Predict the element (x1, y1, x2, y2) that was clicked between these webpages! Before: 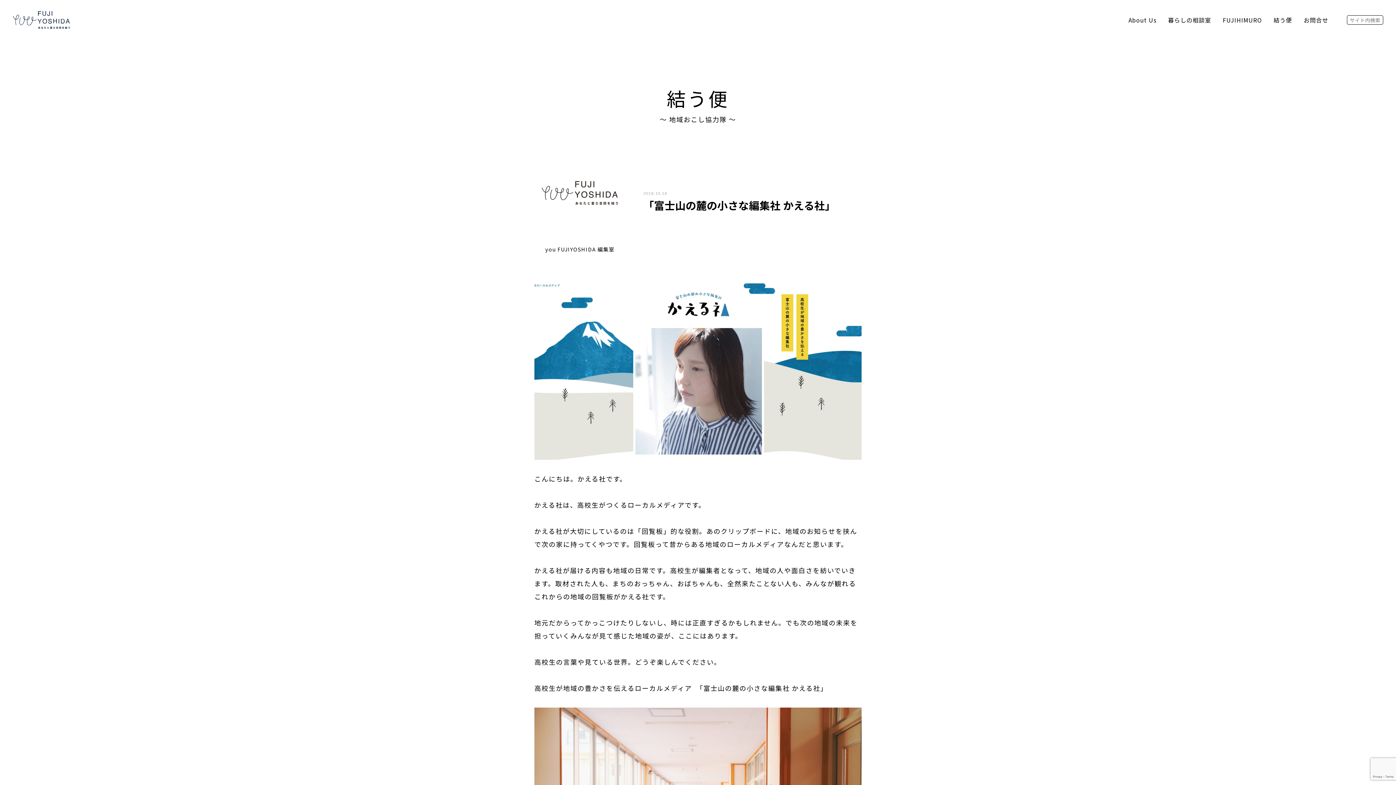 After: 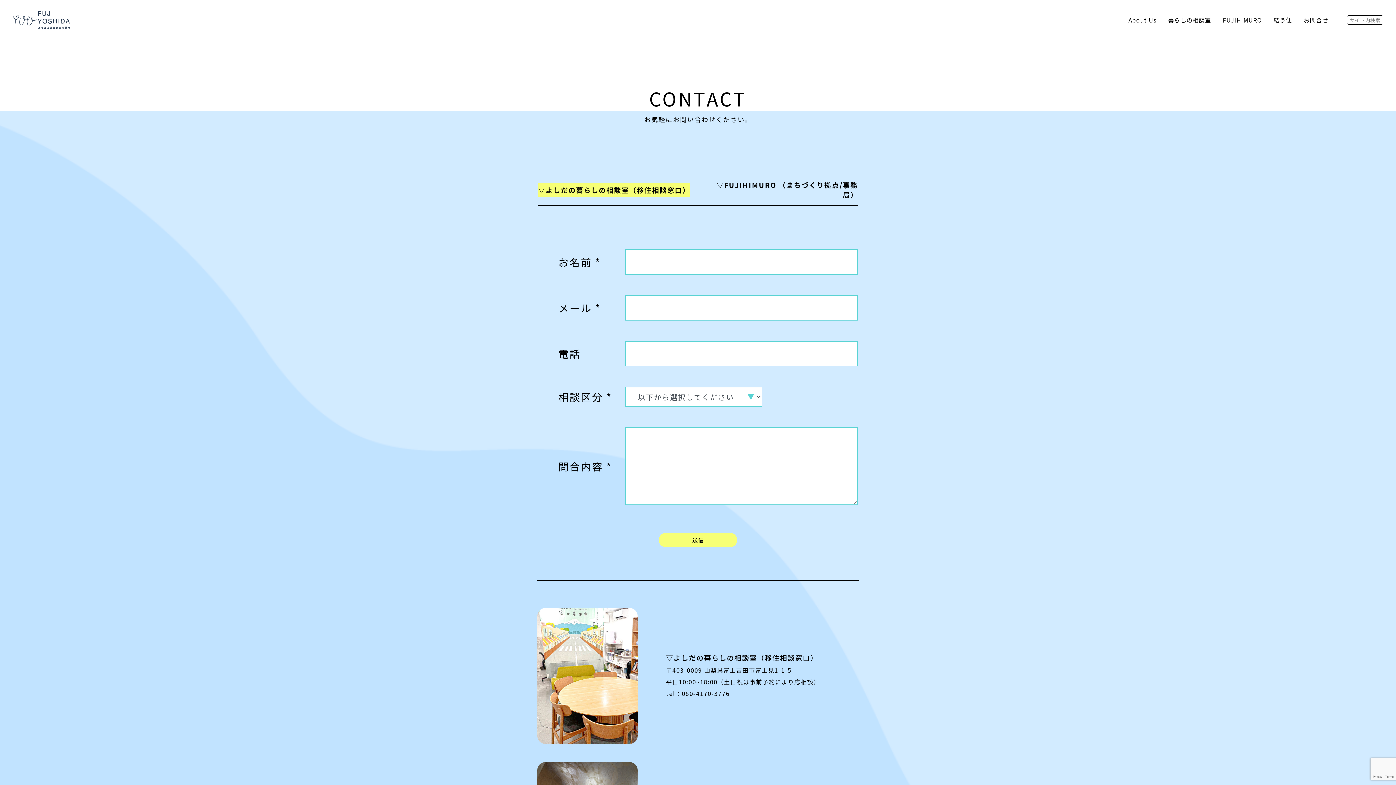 Action: label: お問合せ bbox: (1304, 15, 1328, 24)